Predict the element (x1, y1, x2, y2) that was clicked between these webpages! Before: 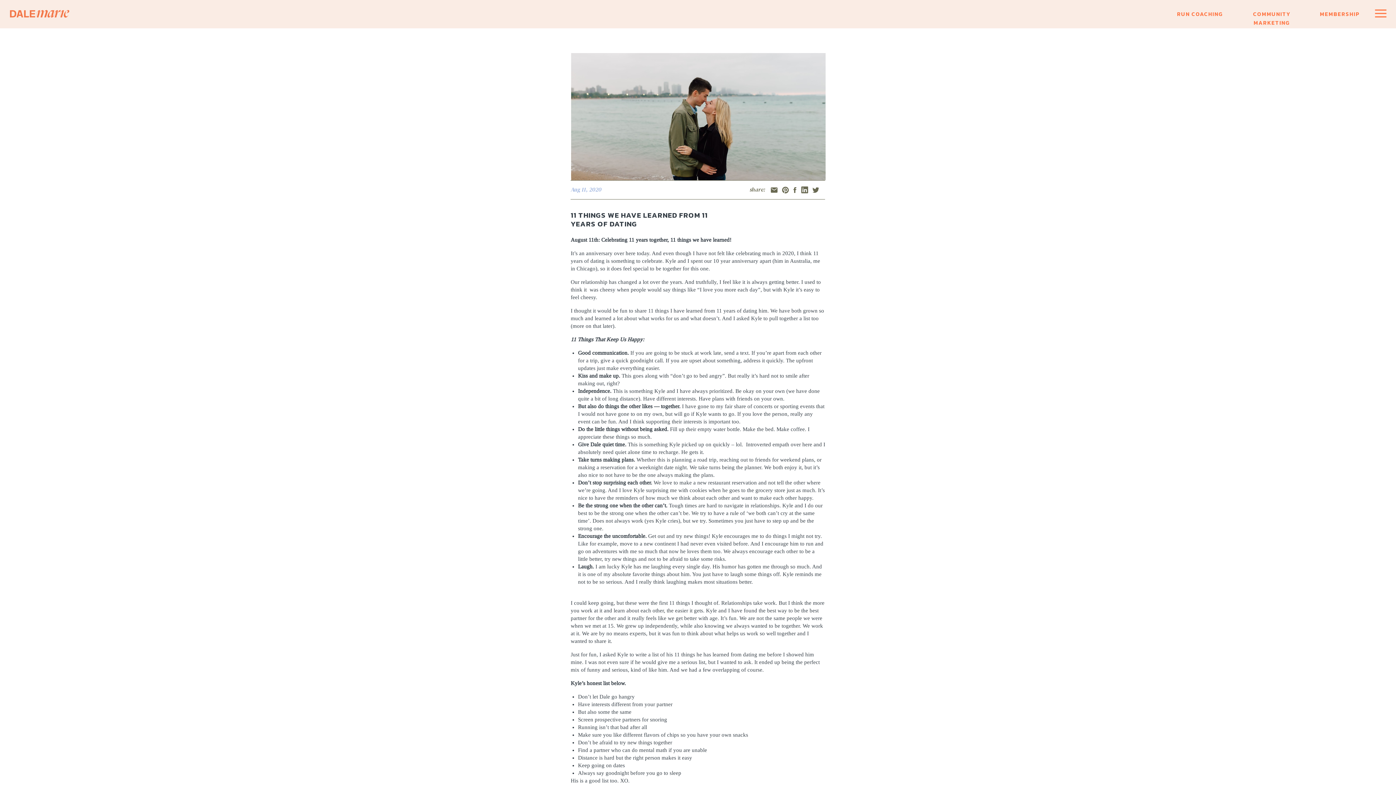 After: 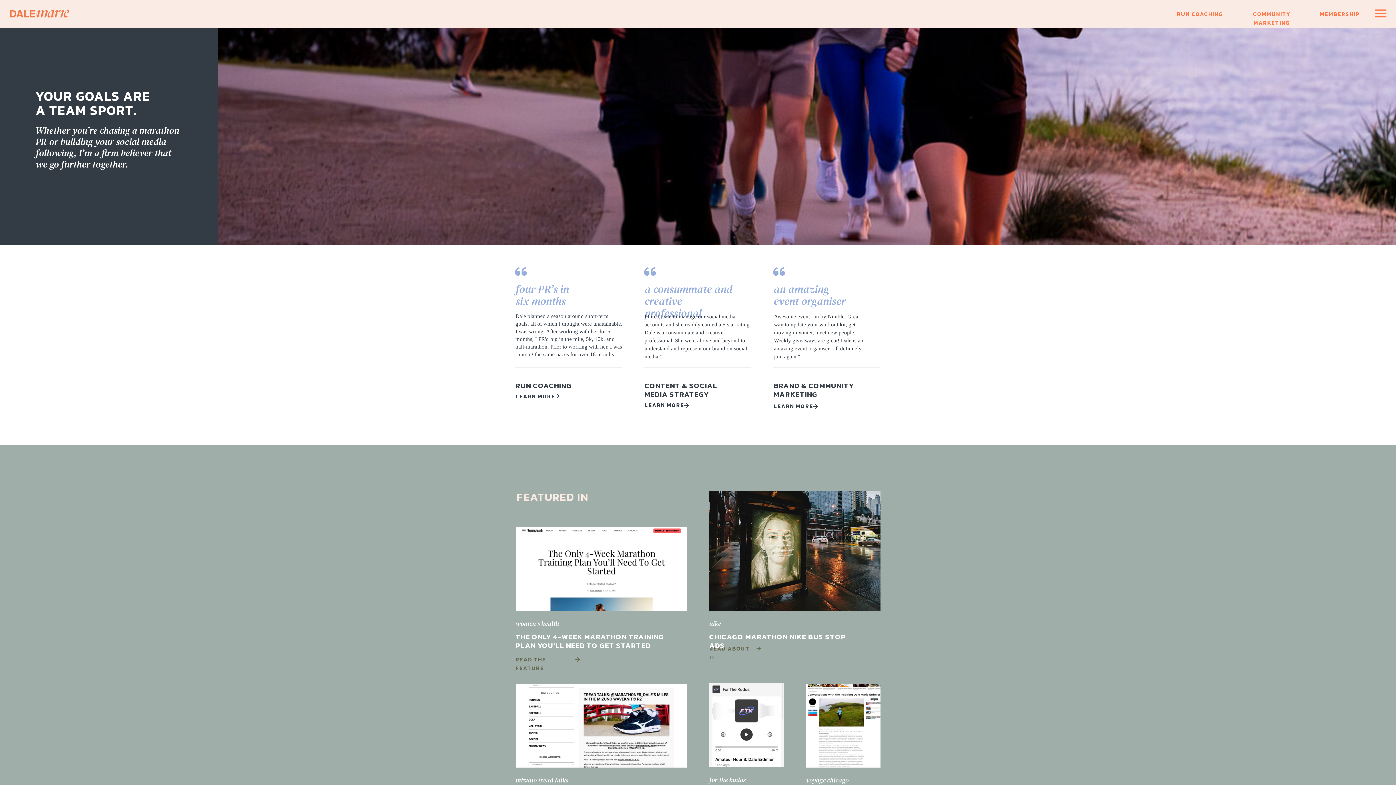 Action: bbox: (8, 8, 70, 19)